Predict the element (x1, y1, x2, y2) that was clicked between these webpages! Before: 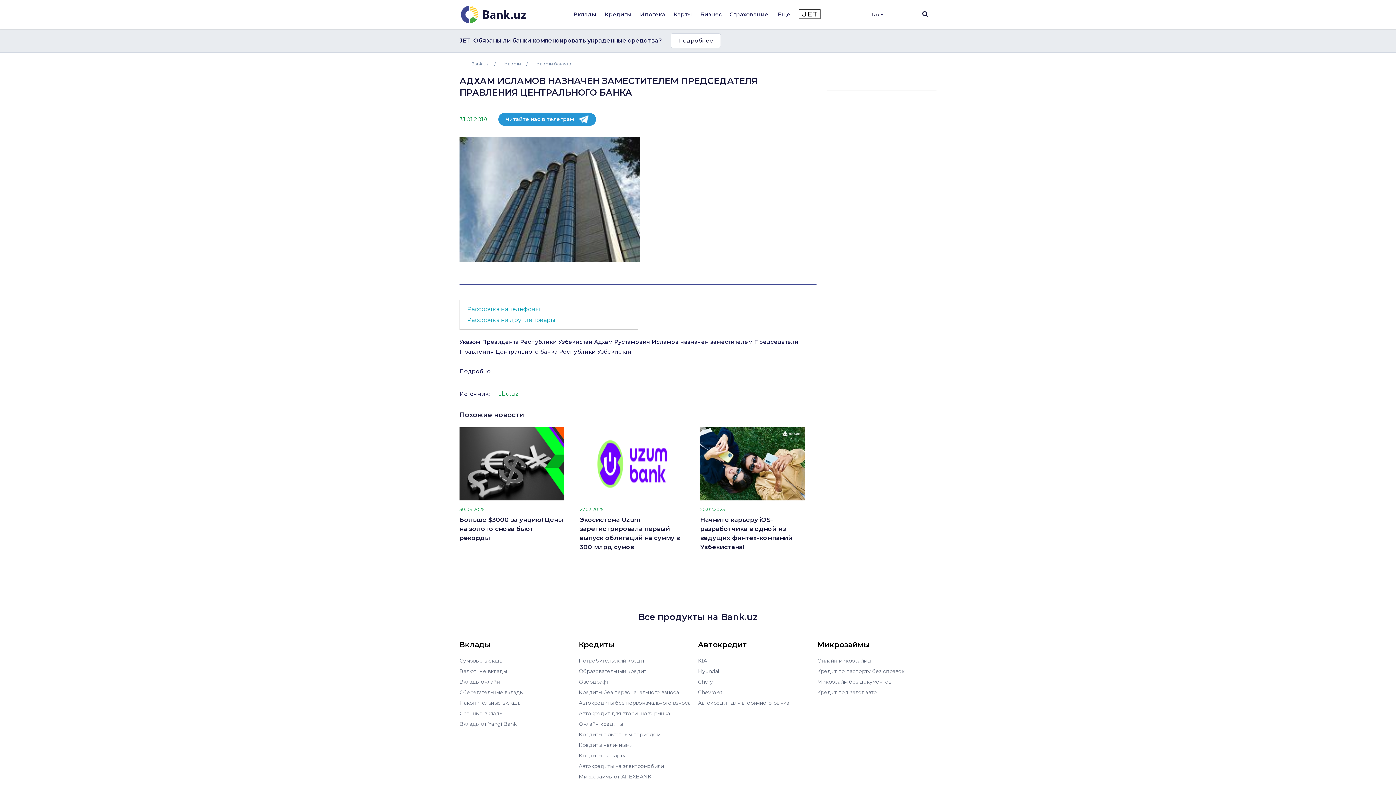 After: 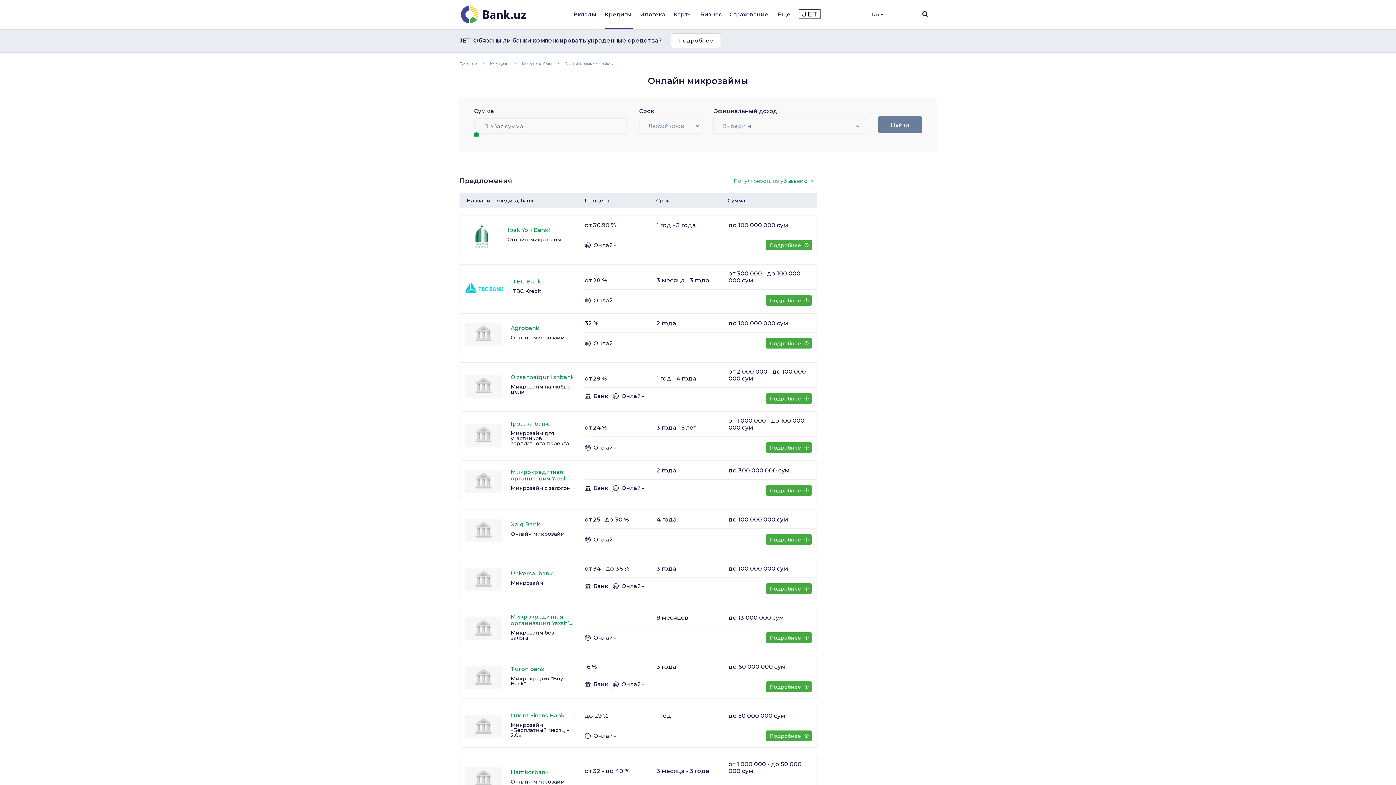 Action: label: Онлайн микрозаймы bbox: (817, 657, 871, 664)